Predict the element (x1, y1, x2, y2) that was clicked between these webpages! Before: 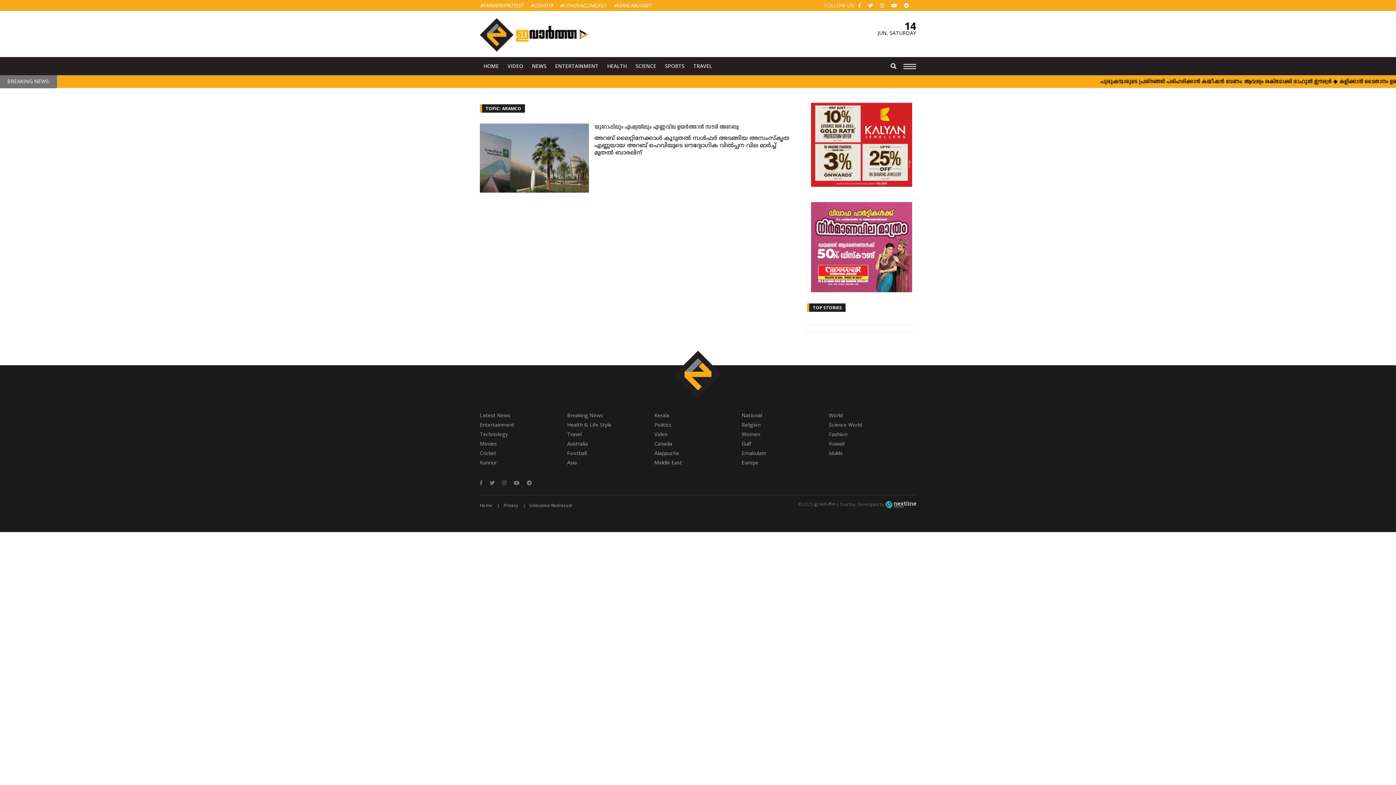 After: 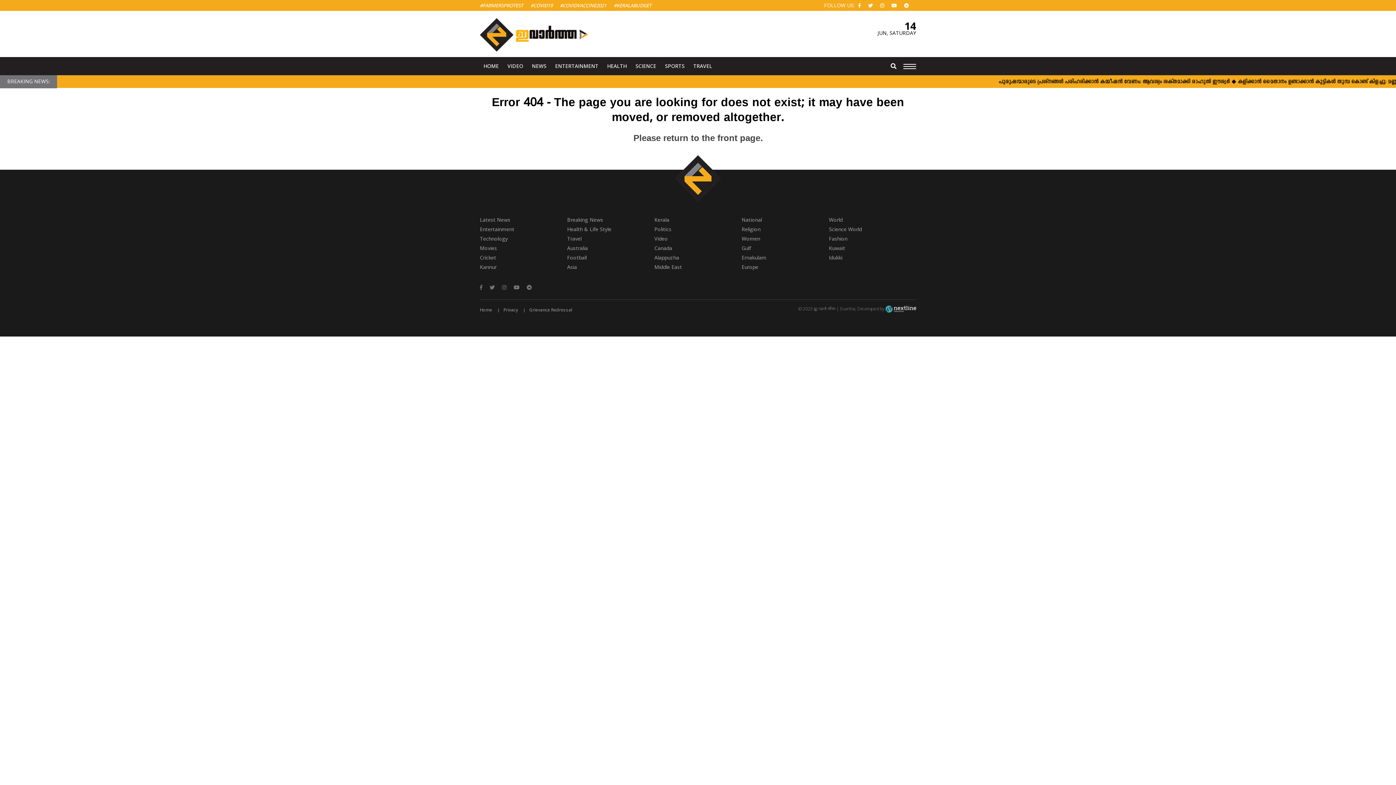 Action: label: Movies bbox: (480, 439, 567, 448)